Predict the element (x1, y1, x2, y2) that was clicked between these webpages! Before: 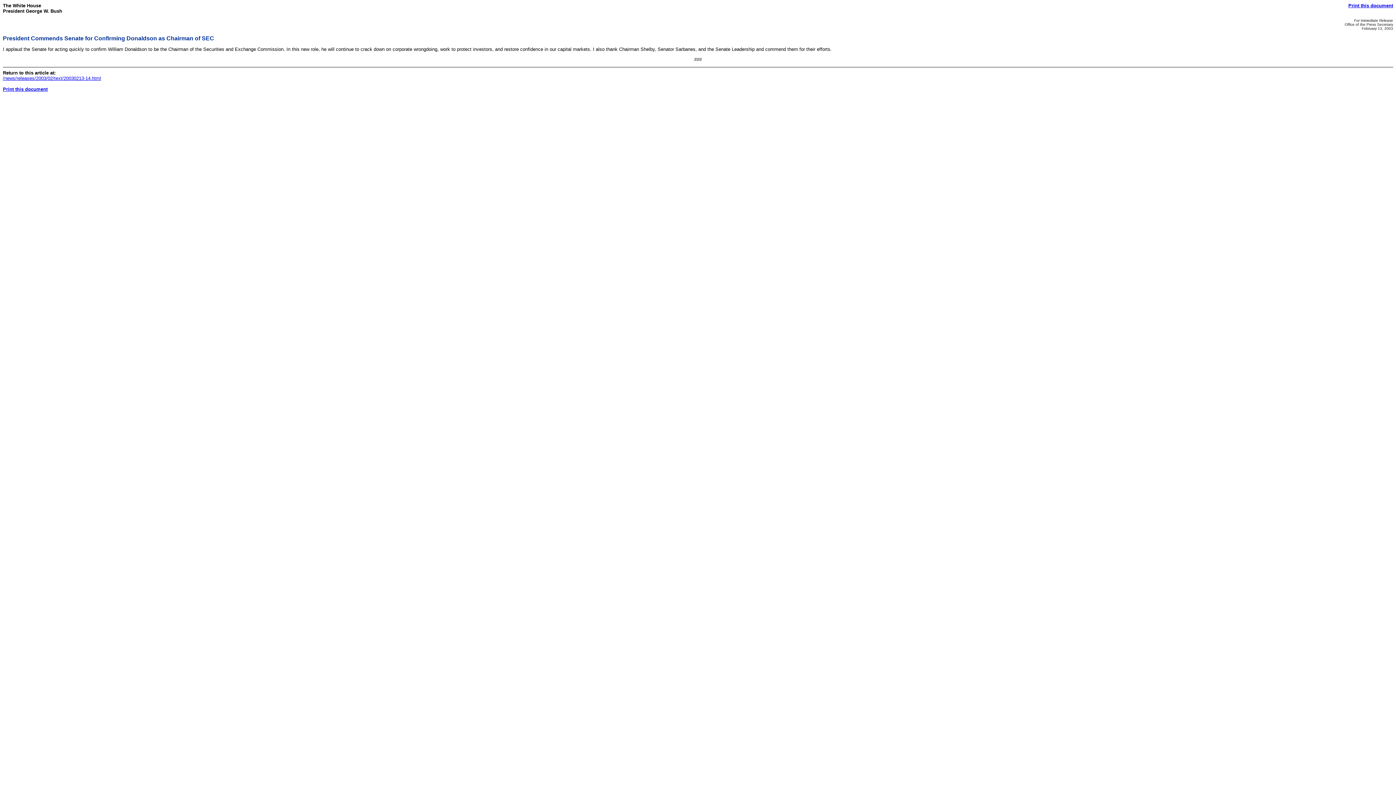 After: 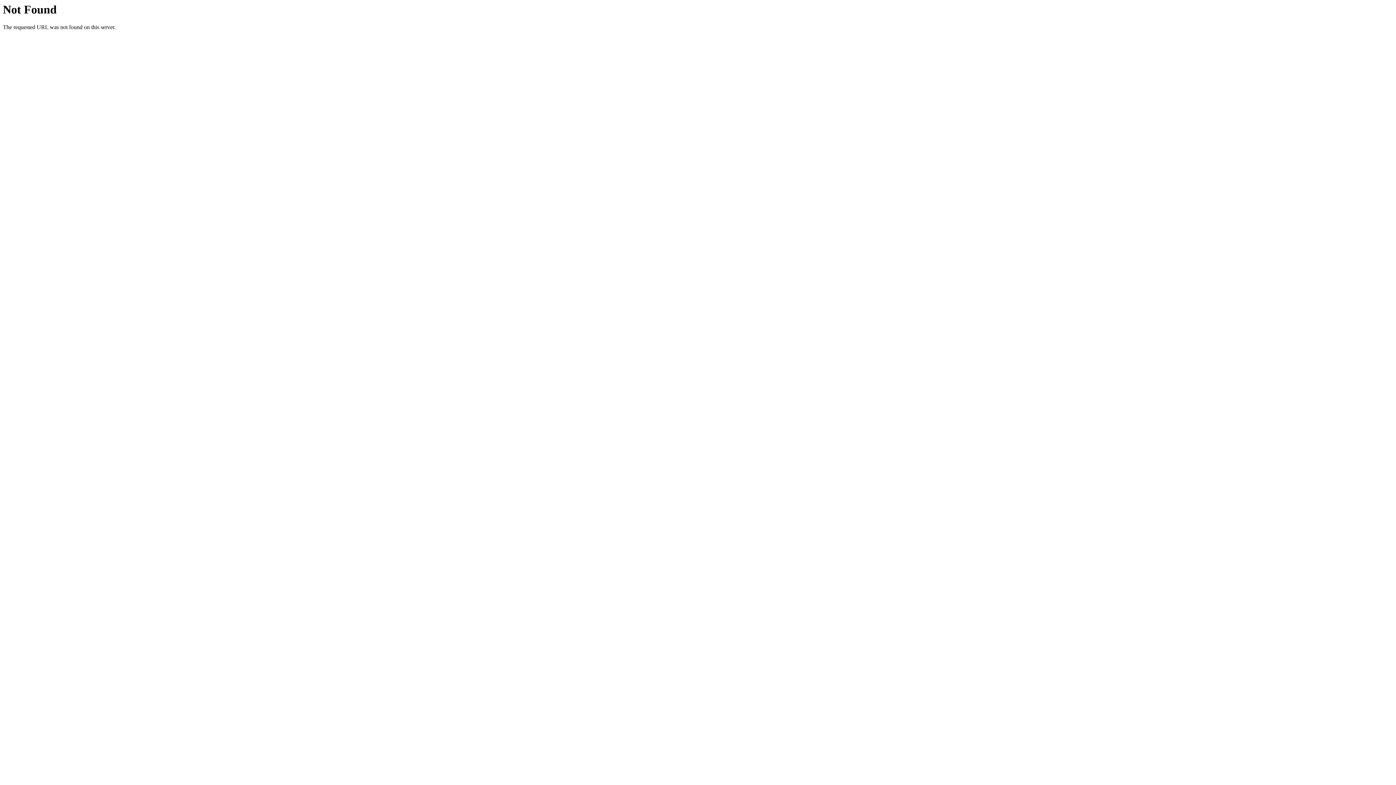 Action: bbox: (1348, 2, 1393, 8) label: Print this document